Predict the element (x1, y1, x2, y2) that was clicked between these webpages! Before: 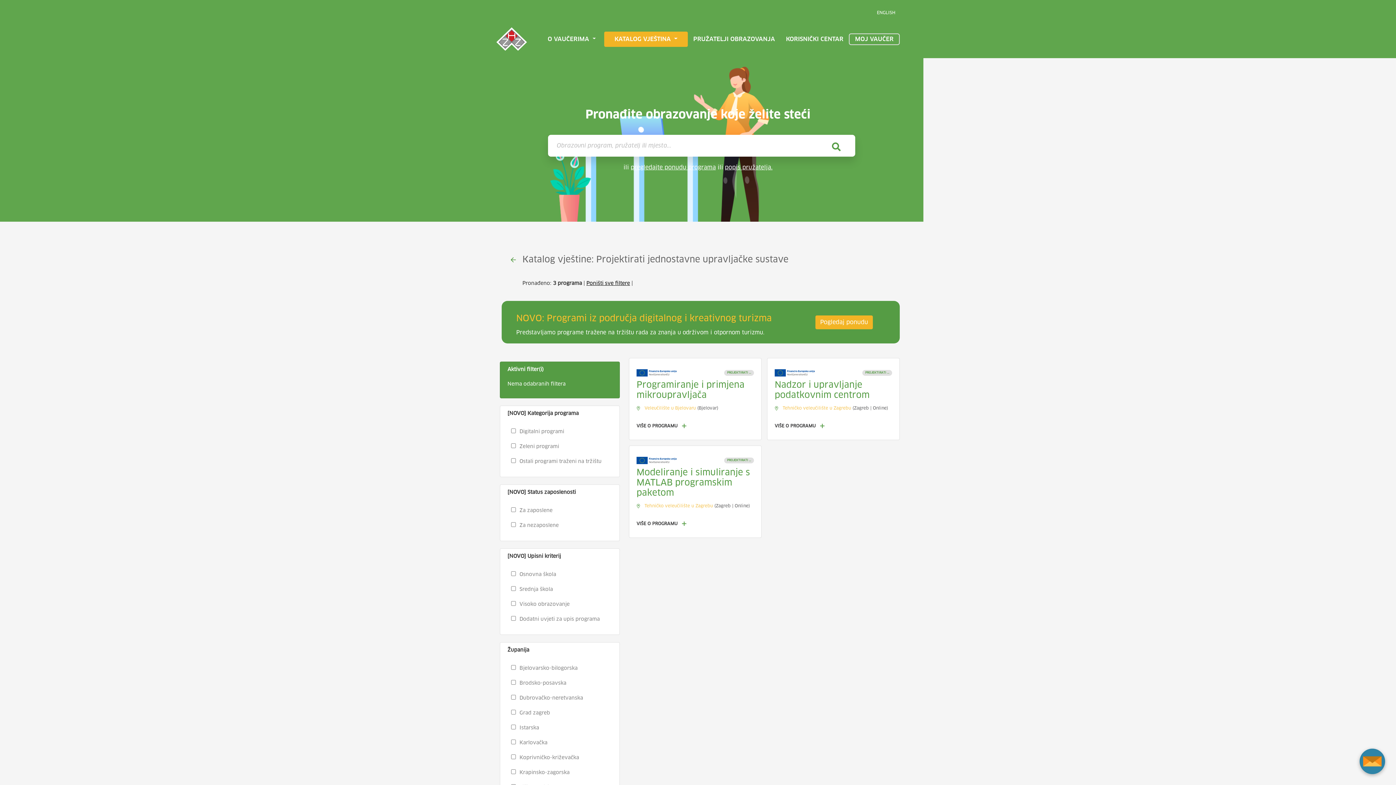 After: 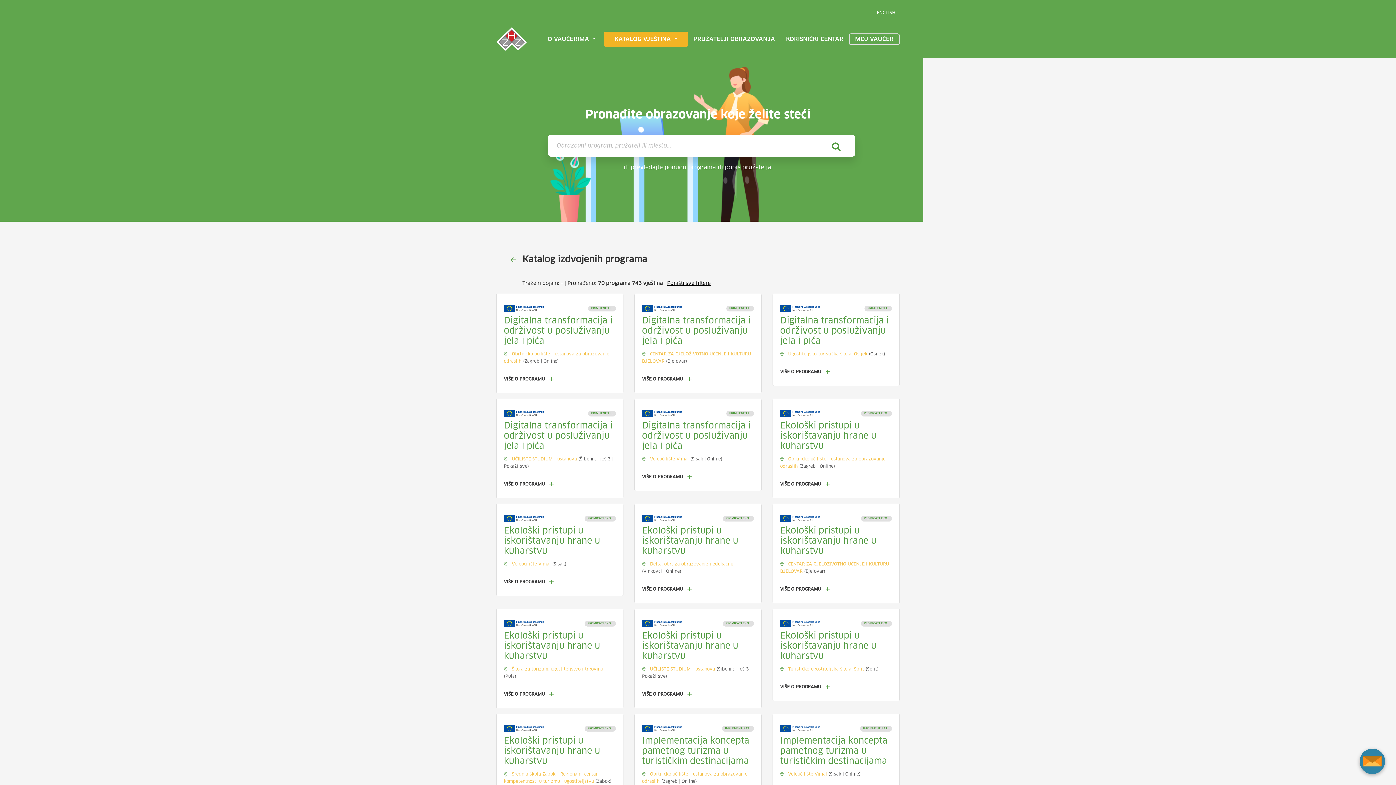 Action: label: NOVO: Programi iz područja digitalnog i kreativnog turizma
Predstavljamo programe tražene na tržištu rada za znanja u održivom i otpornom turizmu. bbox: (509, 308, 779, 336)